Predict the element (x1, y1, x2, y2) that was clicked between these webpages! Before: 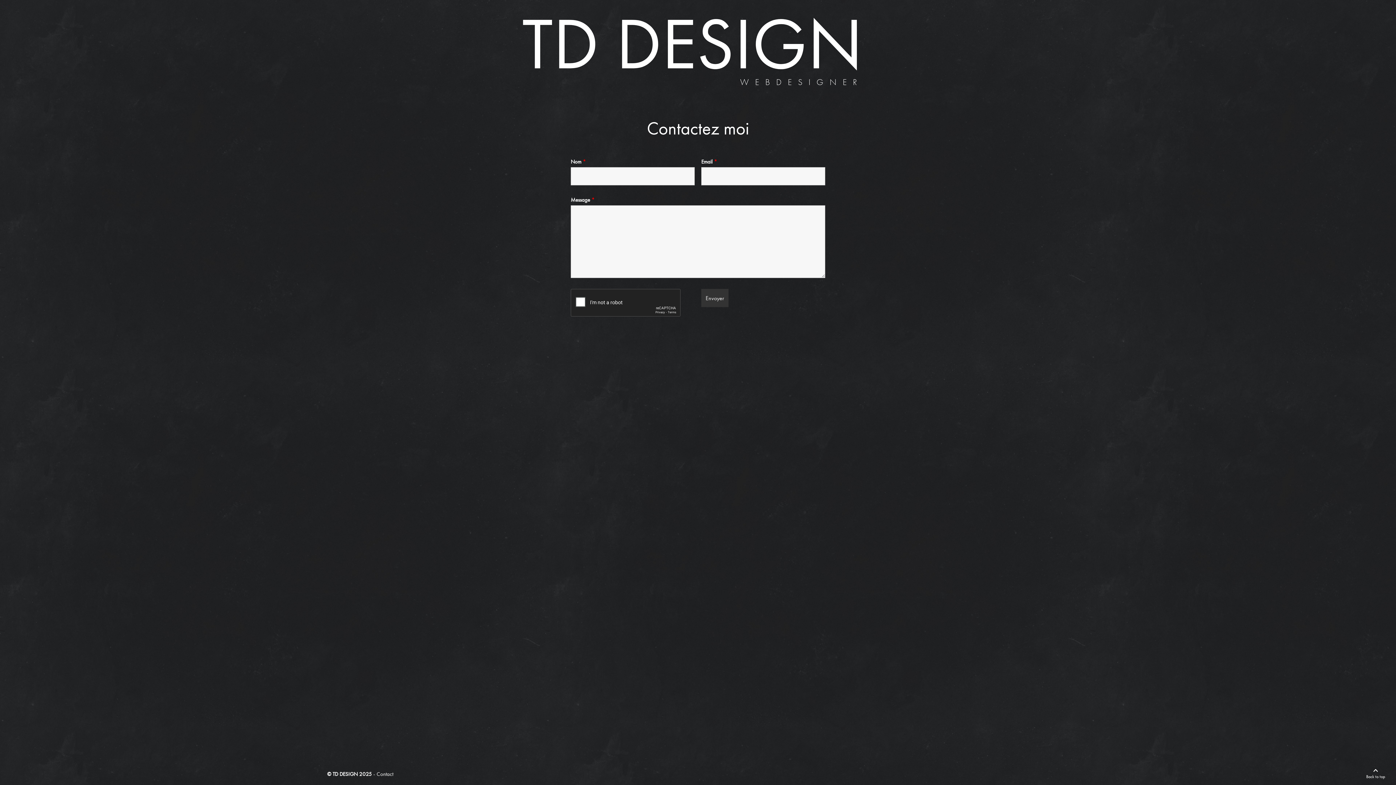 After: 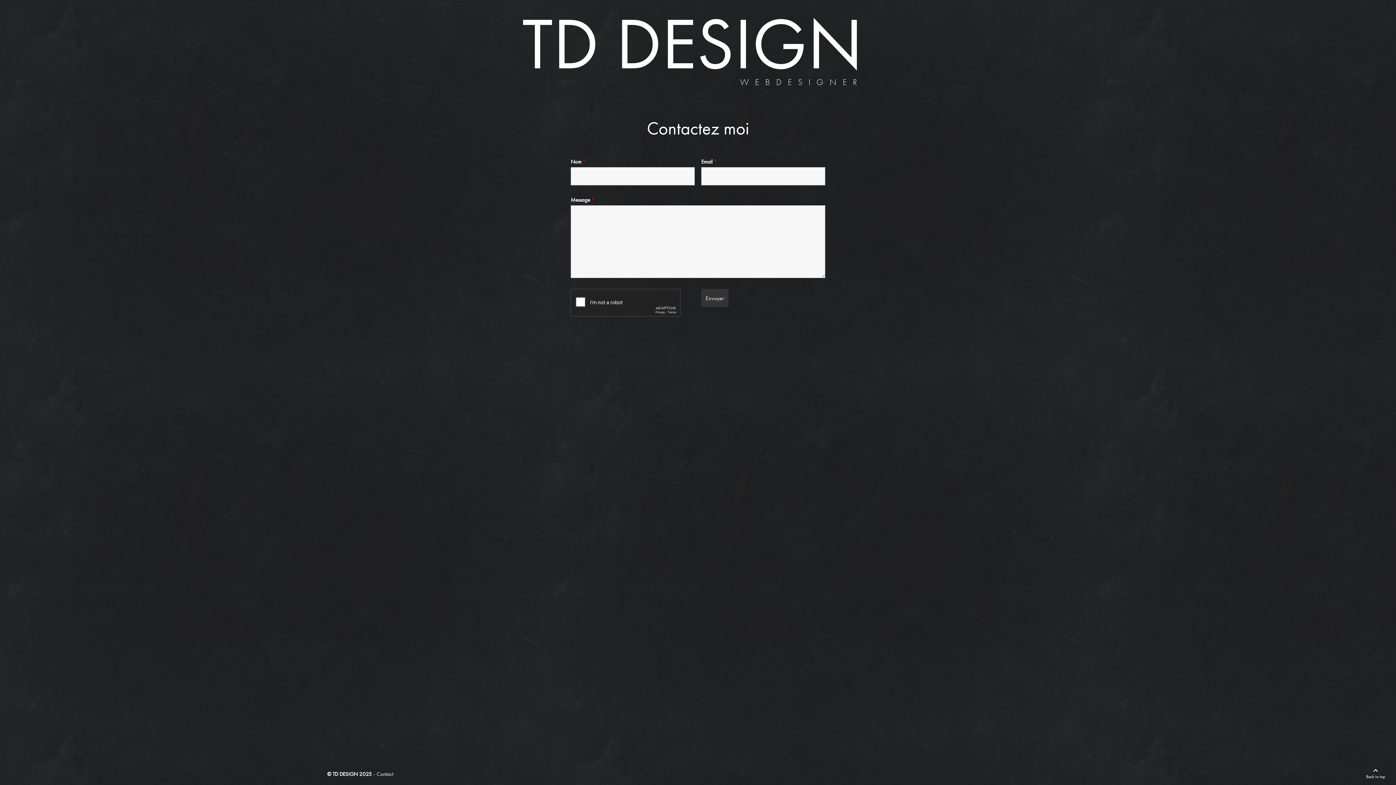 Action: label: Contact bbox: (376, 770, 393, 778)